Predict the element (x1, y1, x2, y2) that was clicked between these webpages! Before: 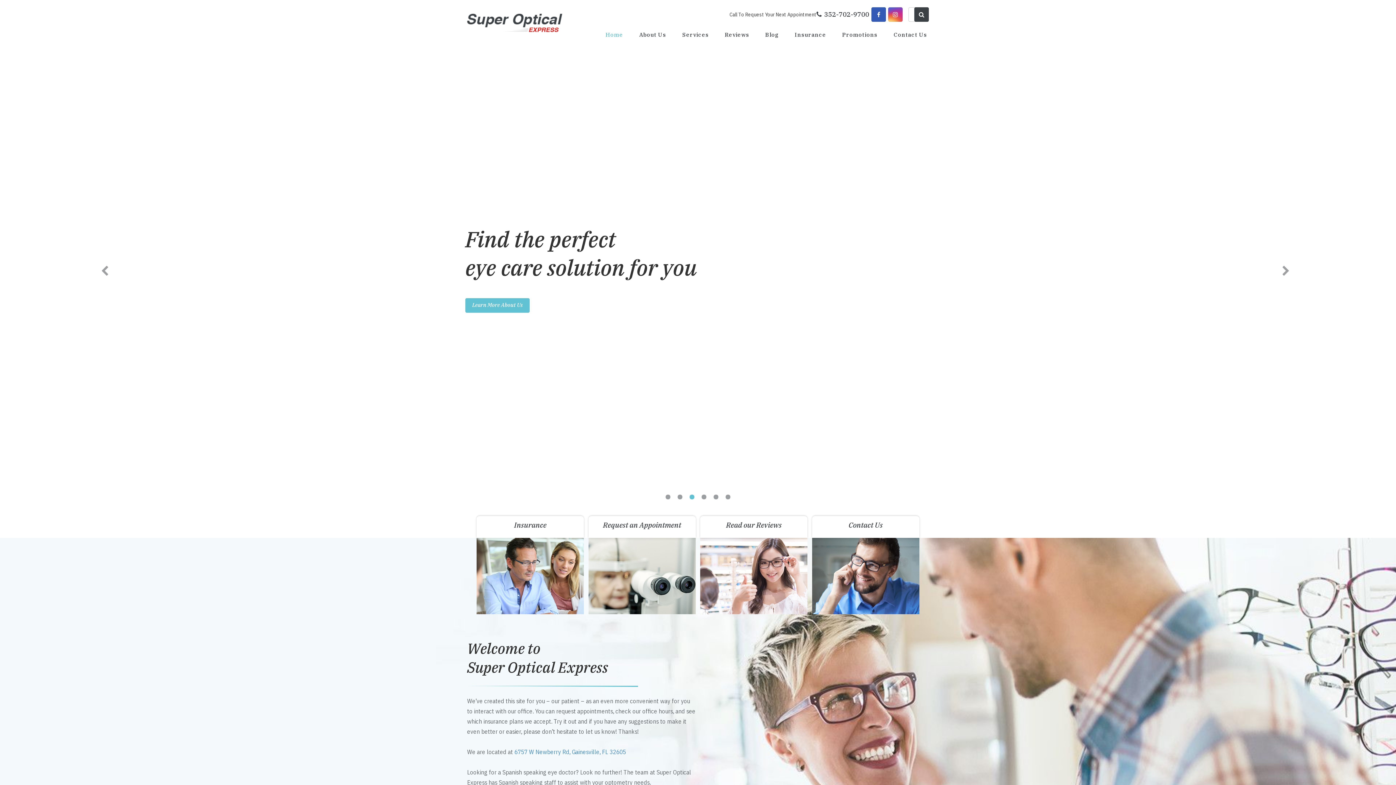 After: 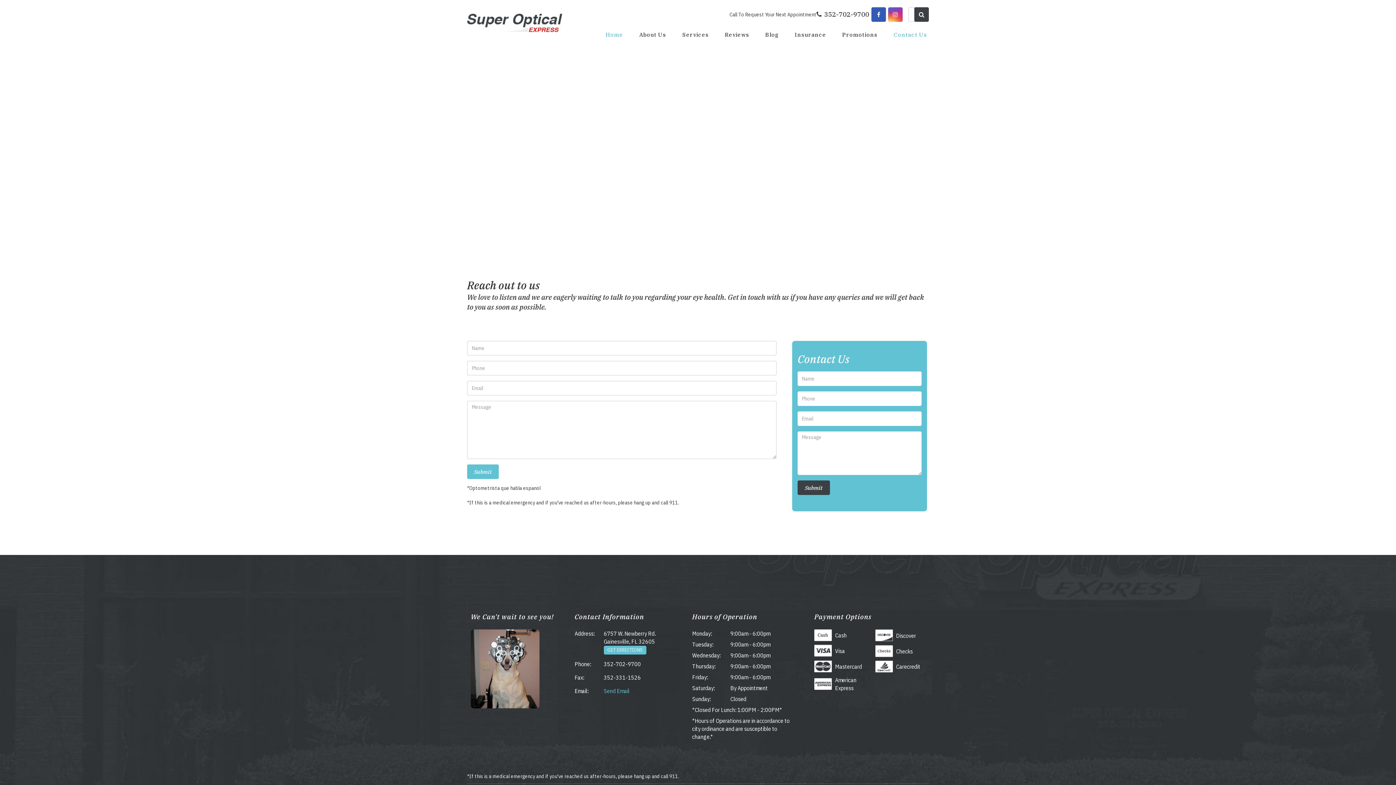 Action: bbox: (893, 31, 927, 38) label: Contact Us